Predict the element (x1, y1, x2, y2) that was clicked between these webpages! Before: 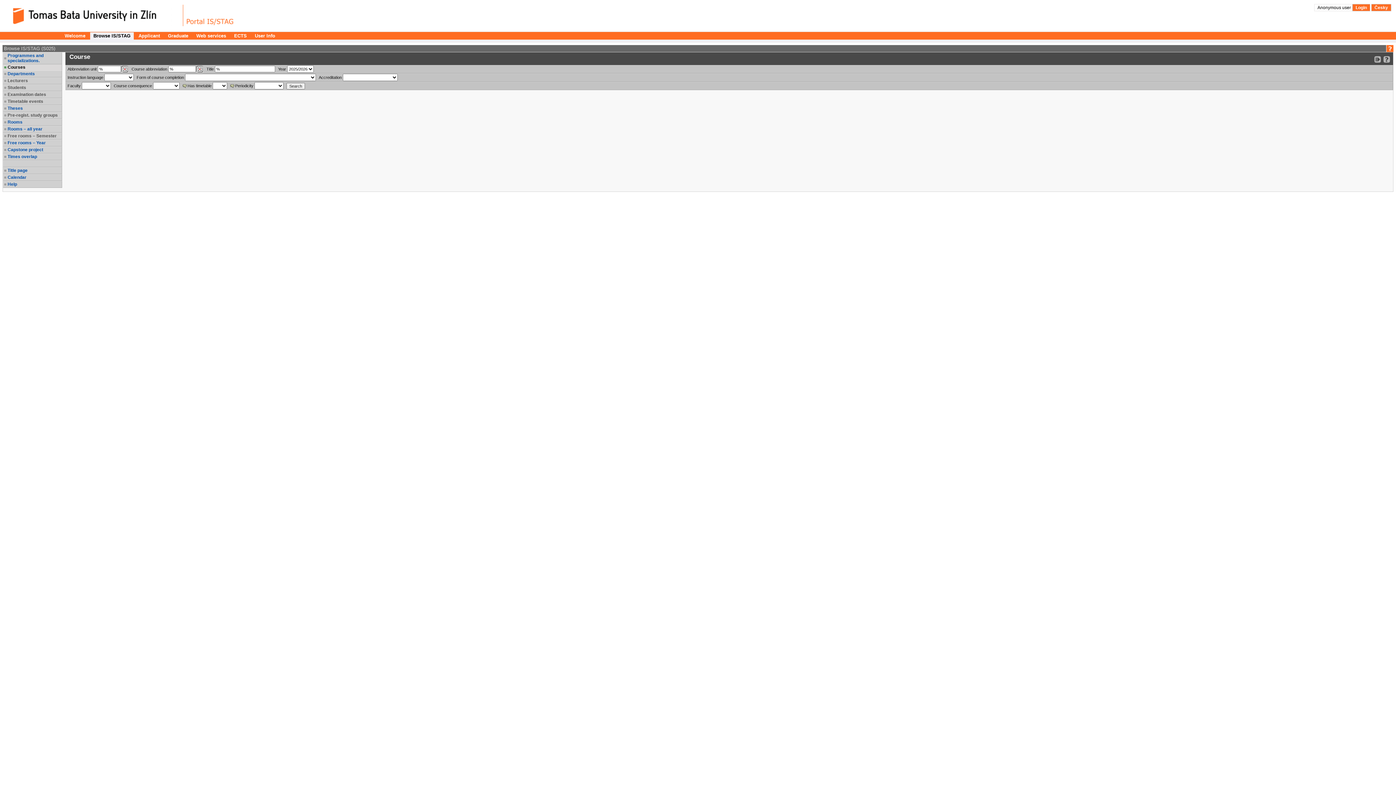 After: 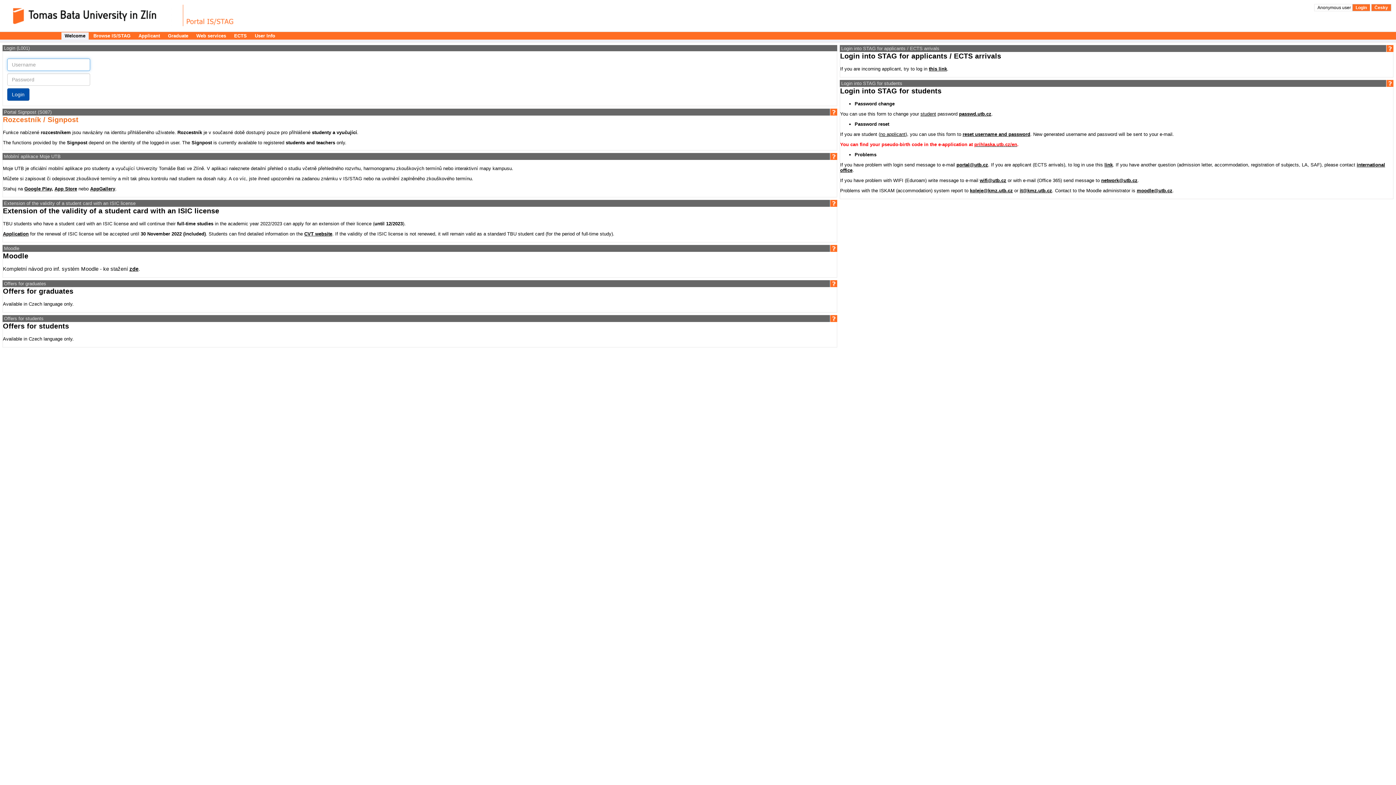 Action: bbox: (1352, 4, 1370, 11) label: Login